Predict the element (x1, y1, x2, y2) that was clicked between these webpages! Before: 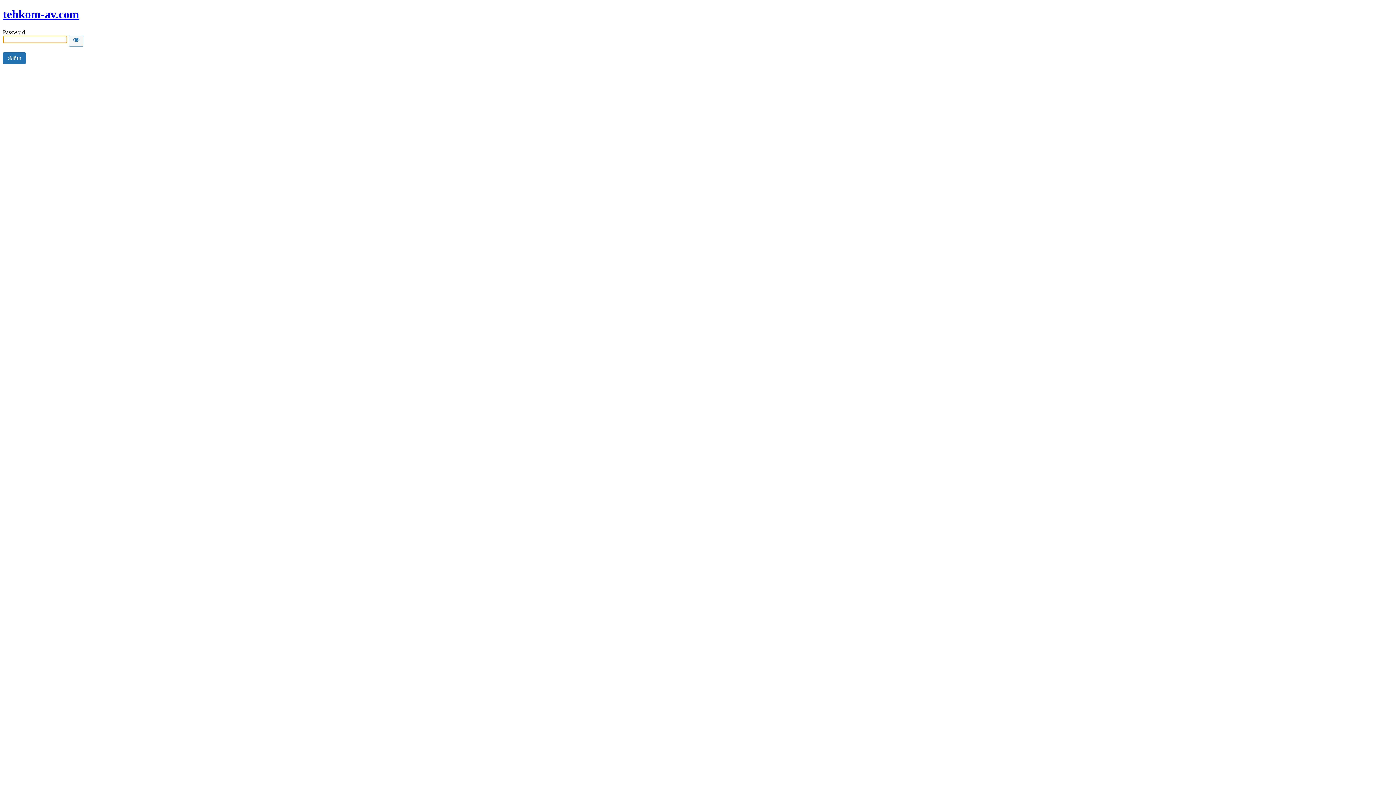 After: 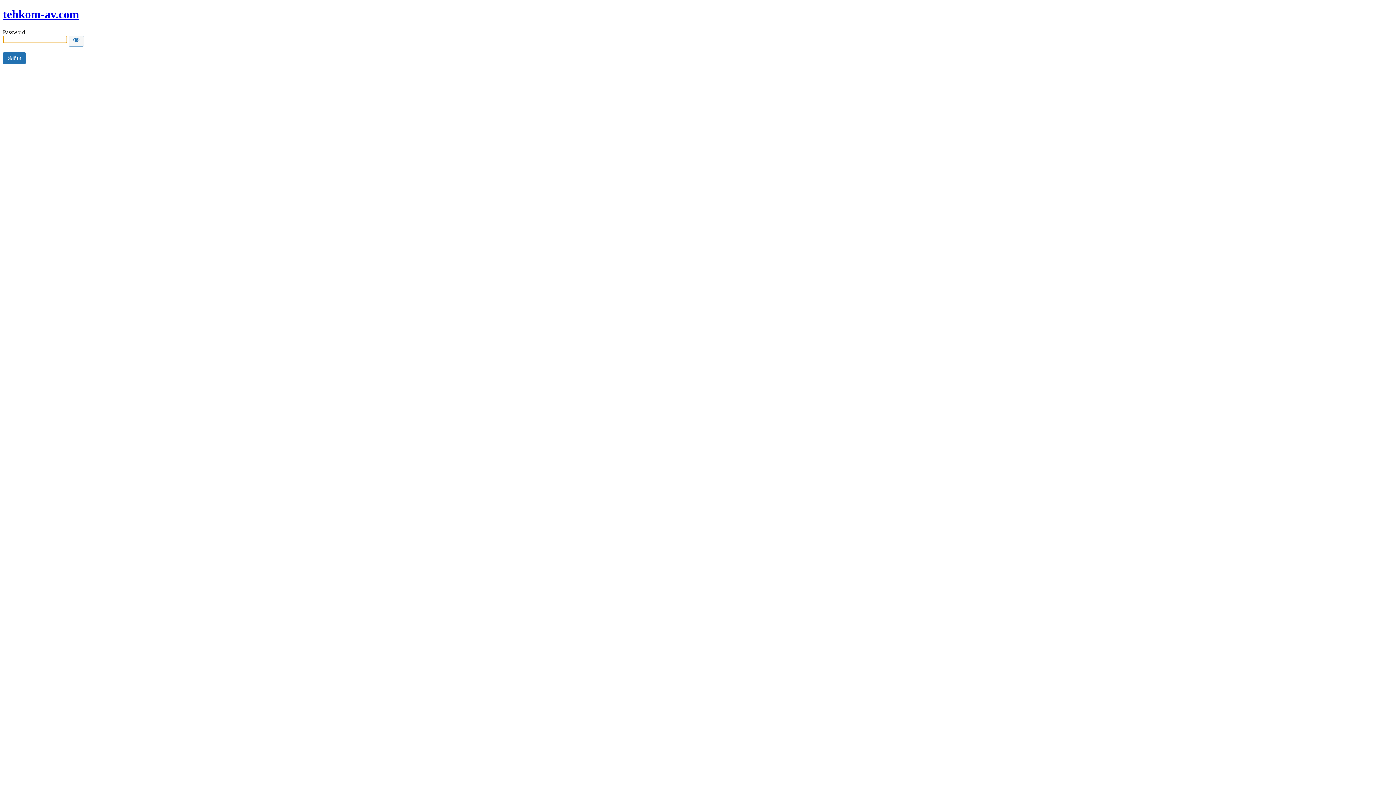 Action: label: tehkom-av.com bbox: (2, 7, 79, 20)